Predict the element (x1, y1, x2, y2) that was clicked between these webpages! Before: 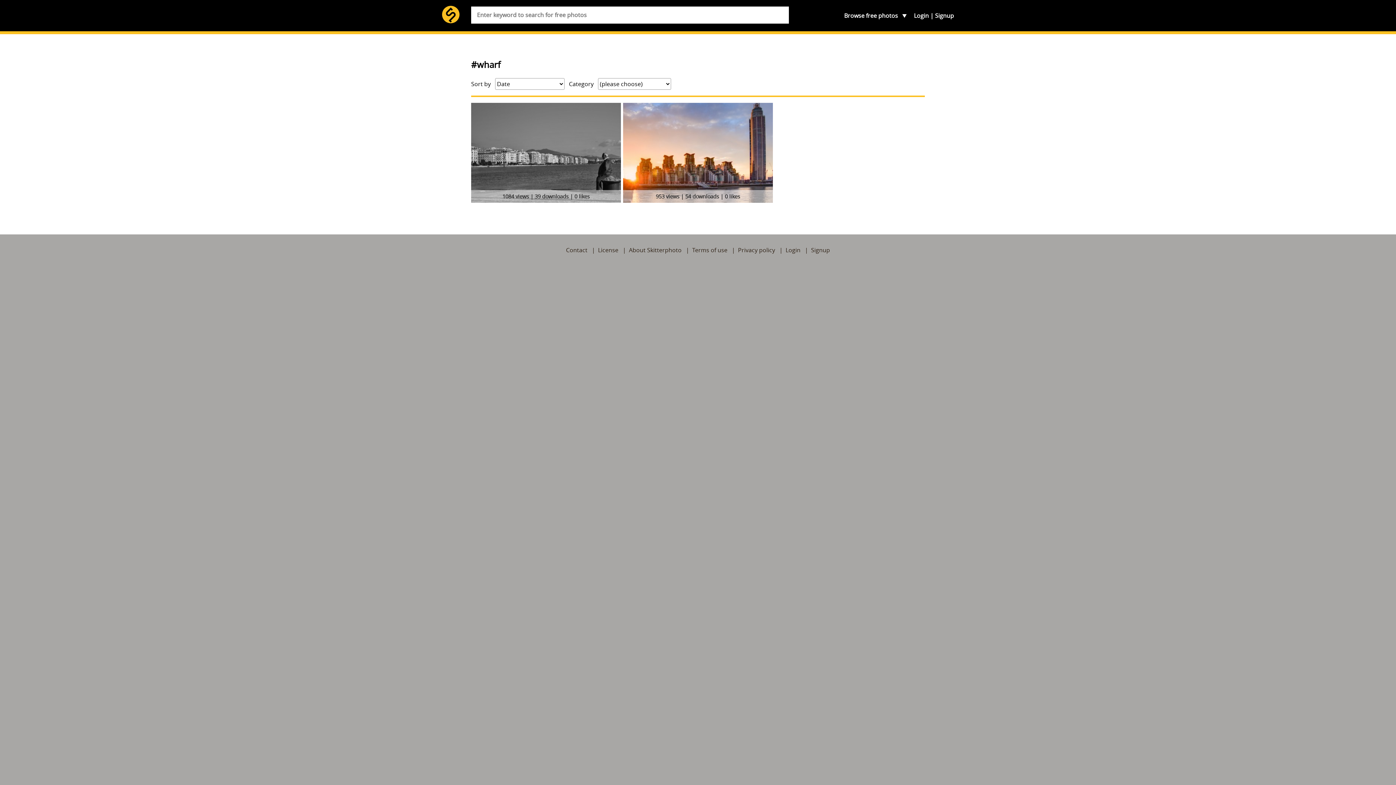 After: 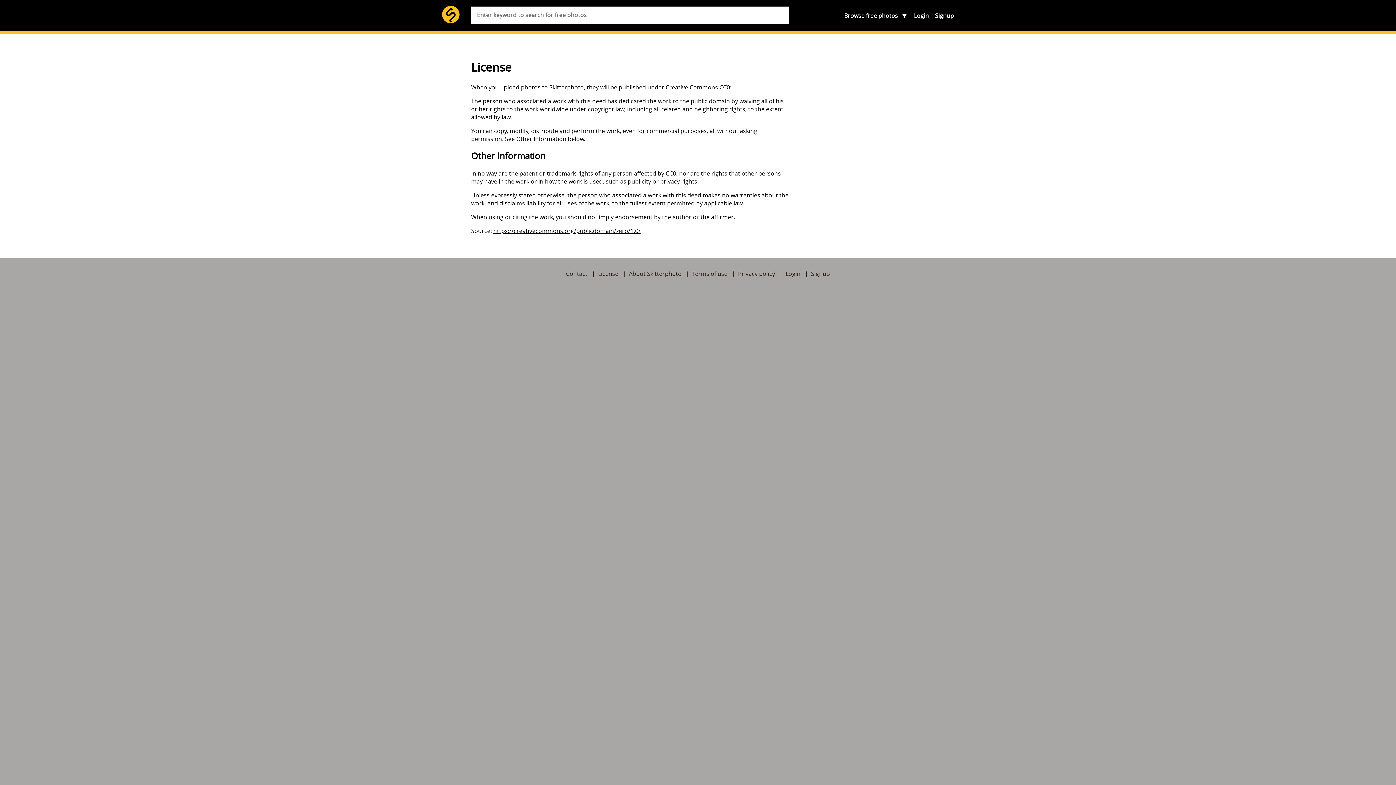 Action: bbox: (598, 246, 618, 254) label: License